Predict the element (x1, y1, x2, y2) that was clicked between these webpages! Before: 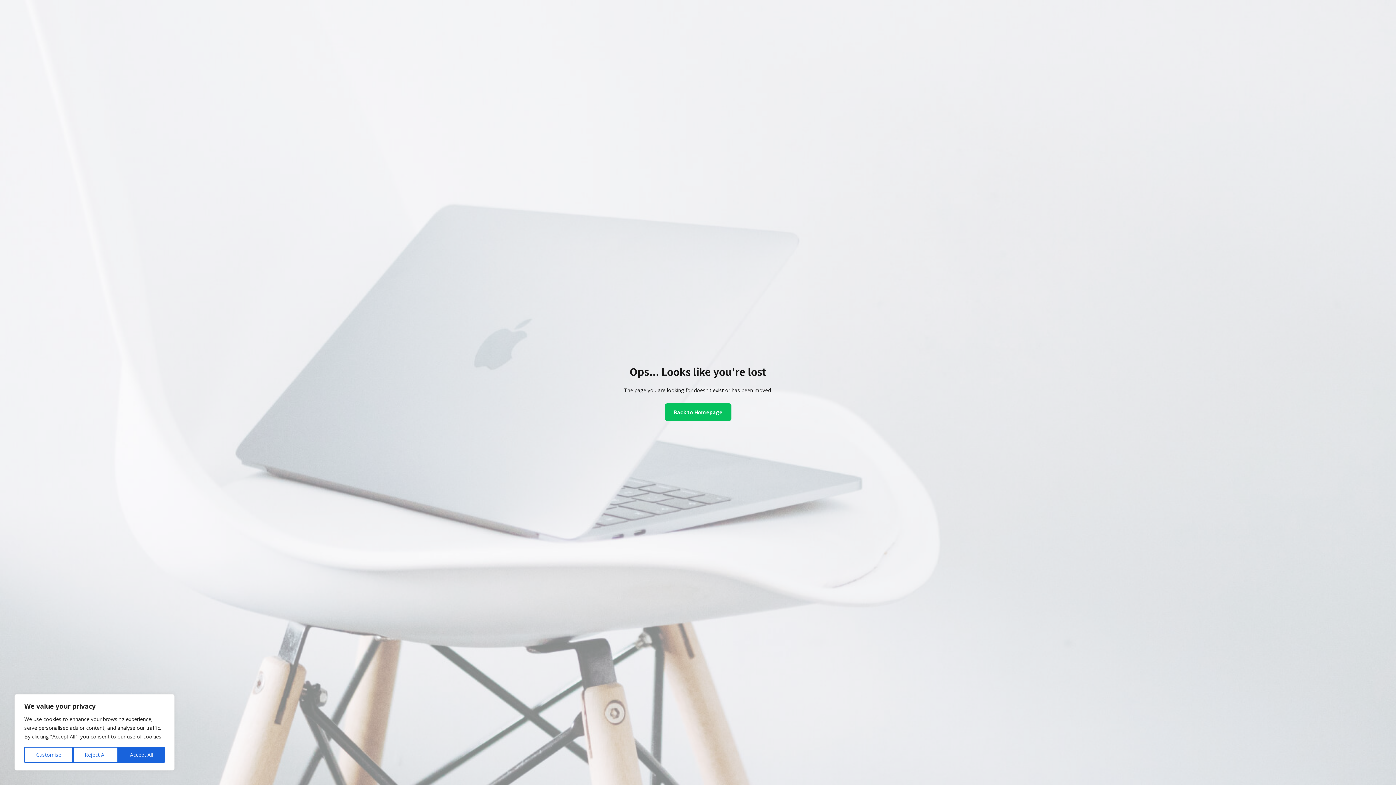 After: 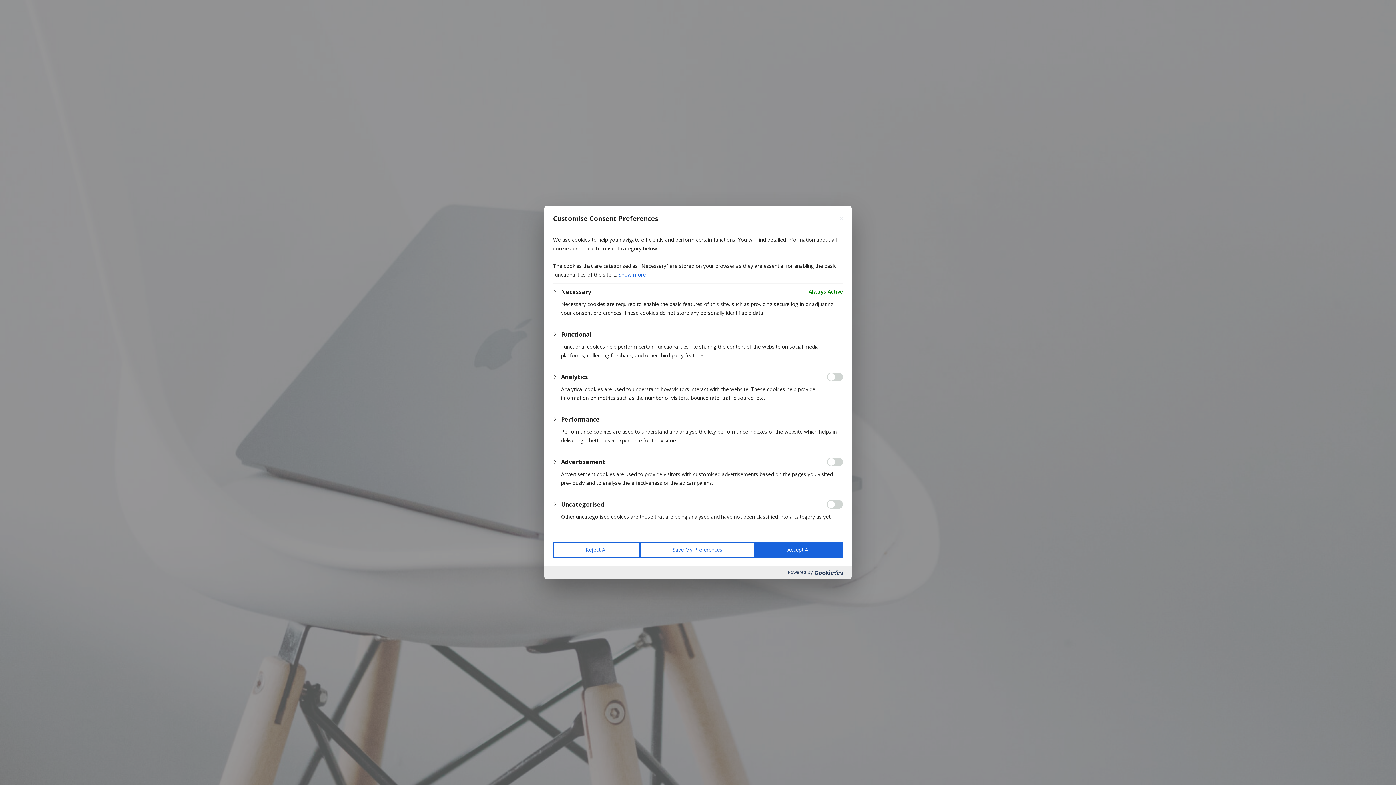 Action: bbox: (24, 747, 72, 763) label: Customise